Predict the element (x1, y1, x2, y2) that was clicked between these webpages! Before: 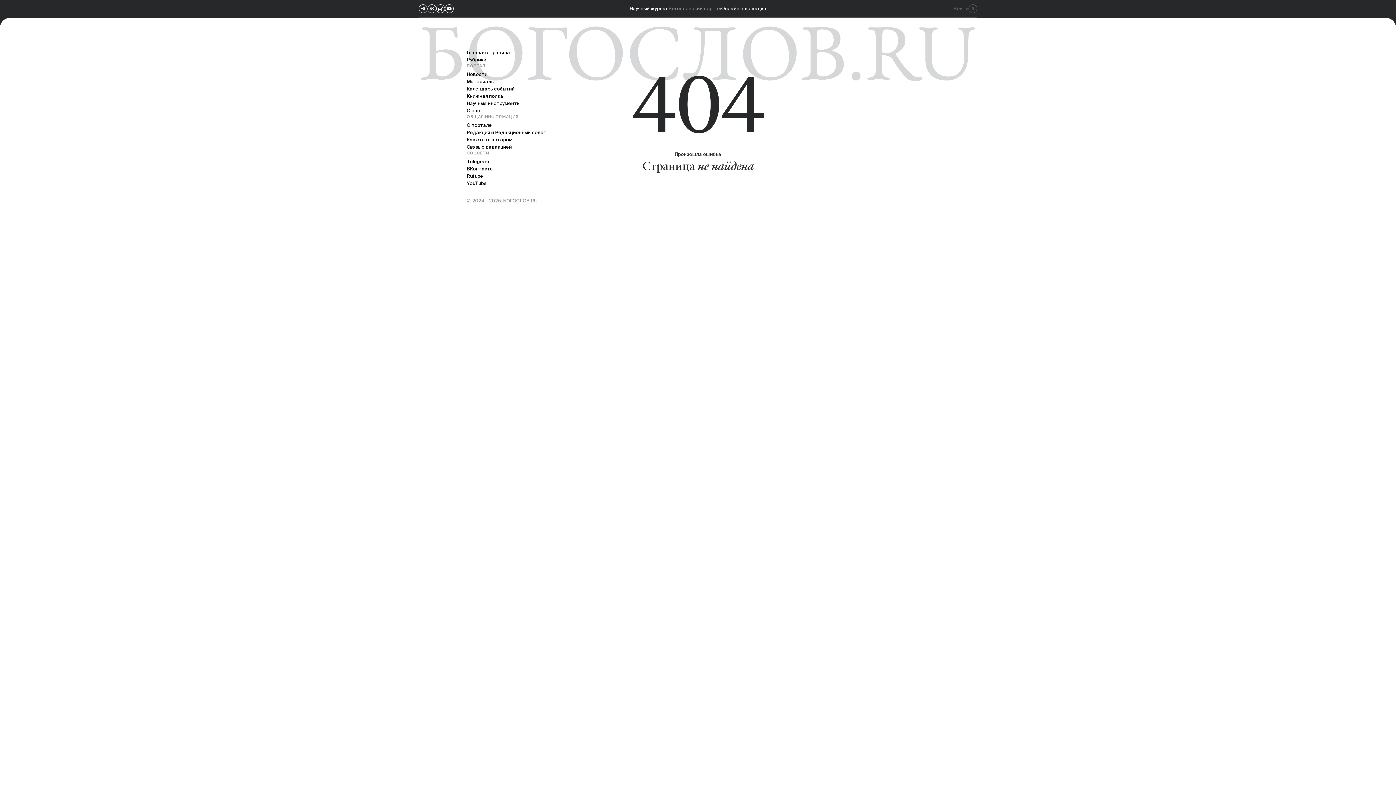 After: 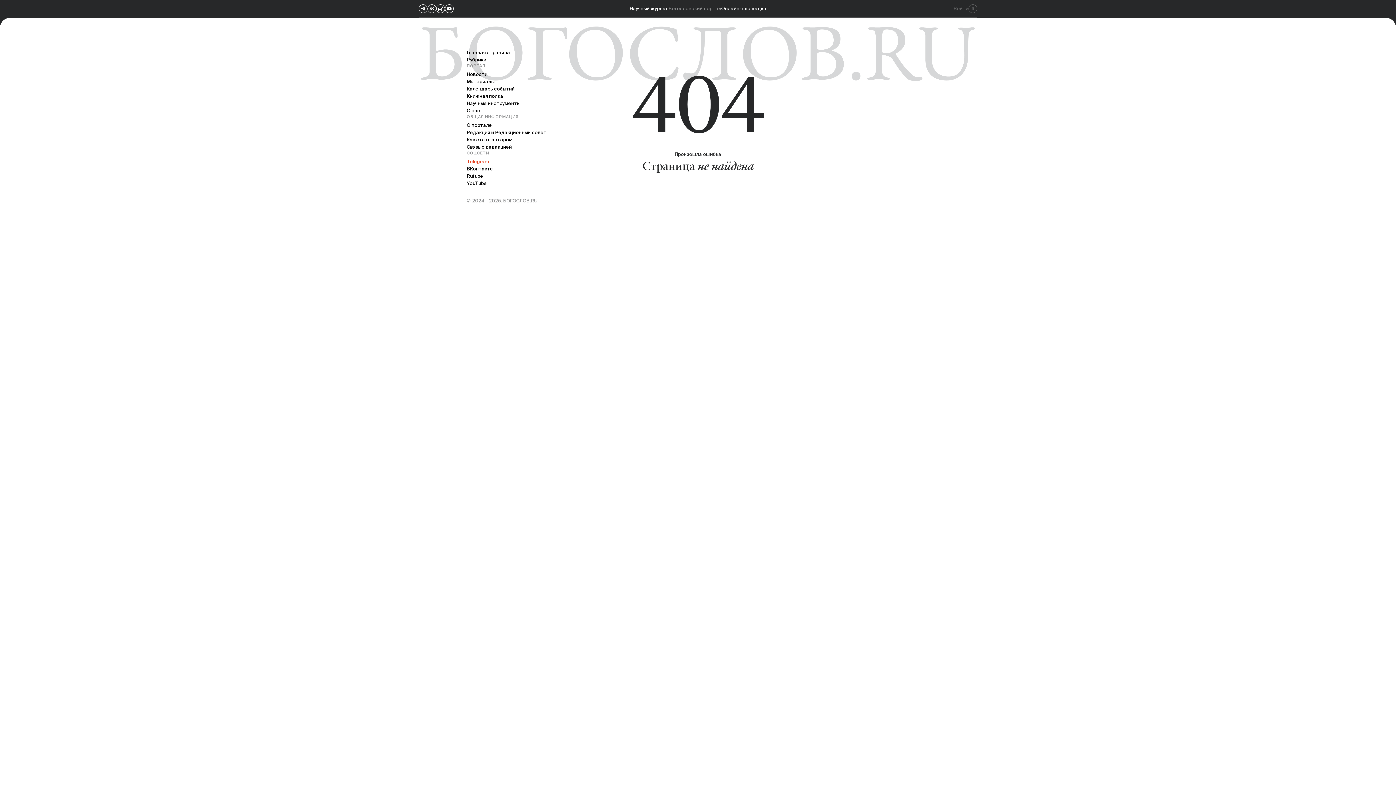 Action: bbox: (466, 158, 488, 164) label: Telegram